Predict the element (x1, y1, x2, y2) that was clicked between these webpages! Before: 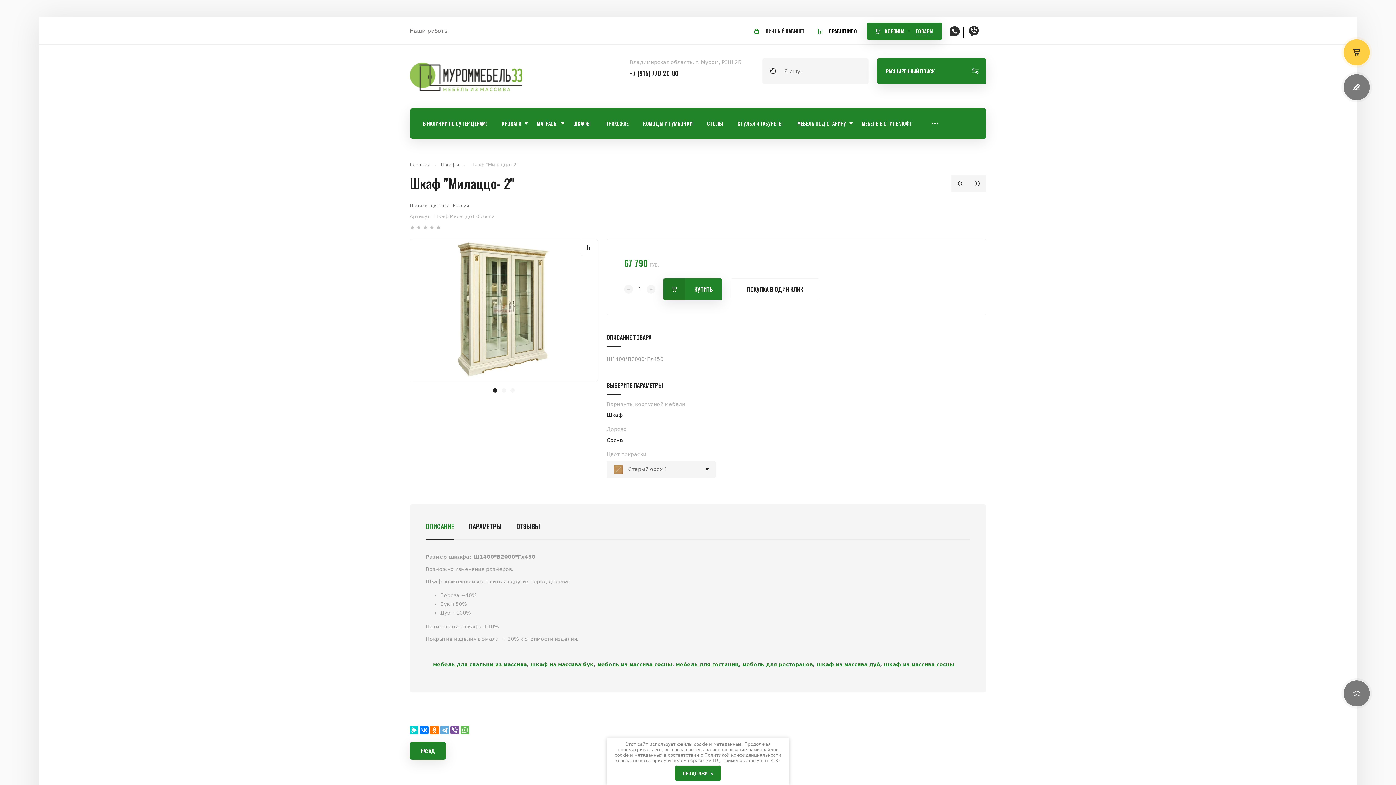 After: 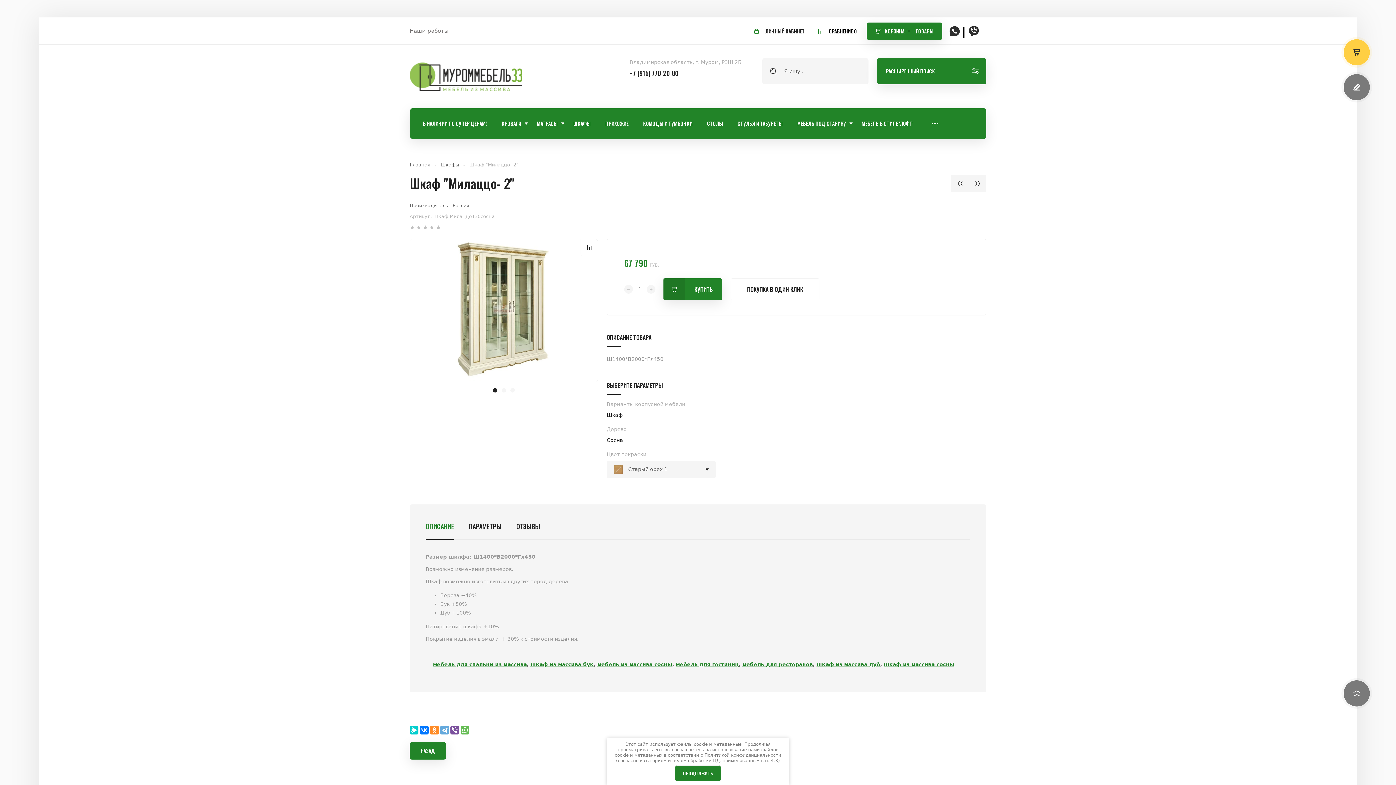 Action: bbox: (430, 726, 438, 734)